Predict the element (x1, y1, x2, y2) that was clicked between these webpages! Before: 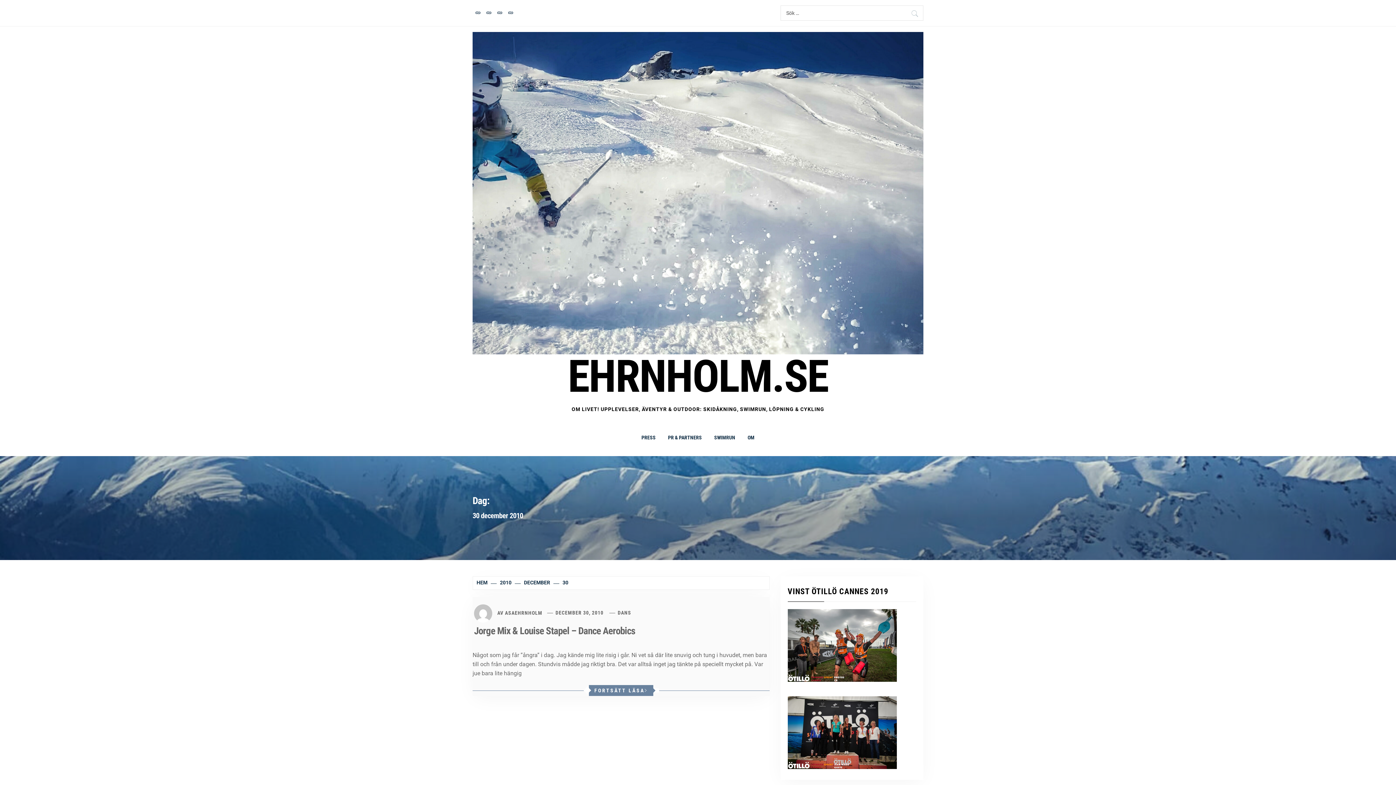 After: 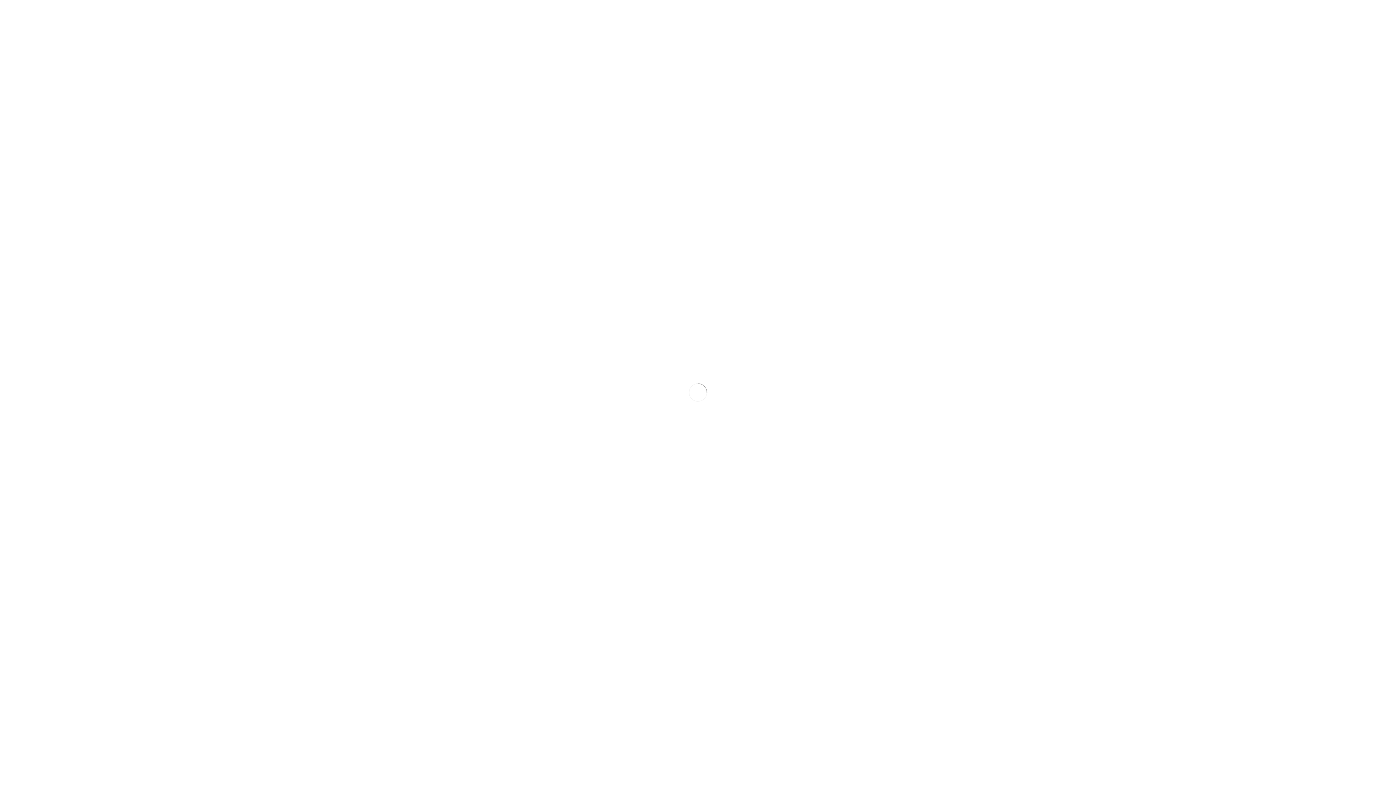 Action: bbox: (742, 424, 760, 450) label: OM